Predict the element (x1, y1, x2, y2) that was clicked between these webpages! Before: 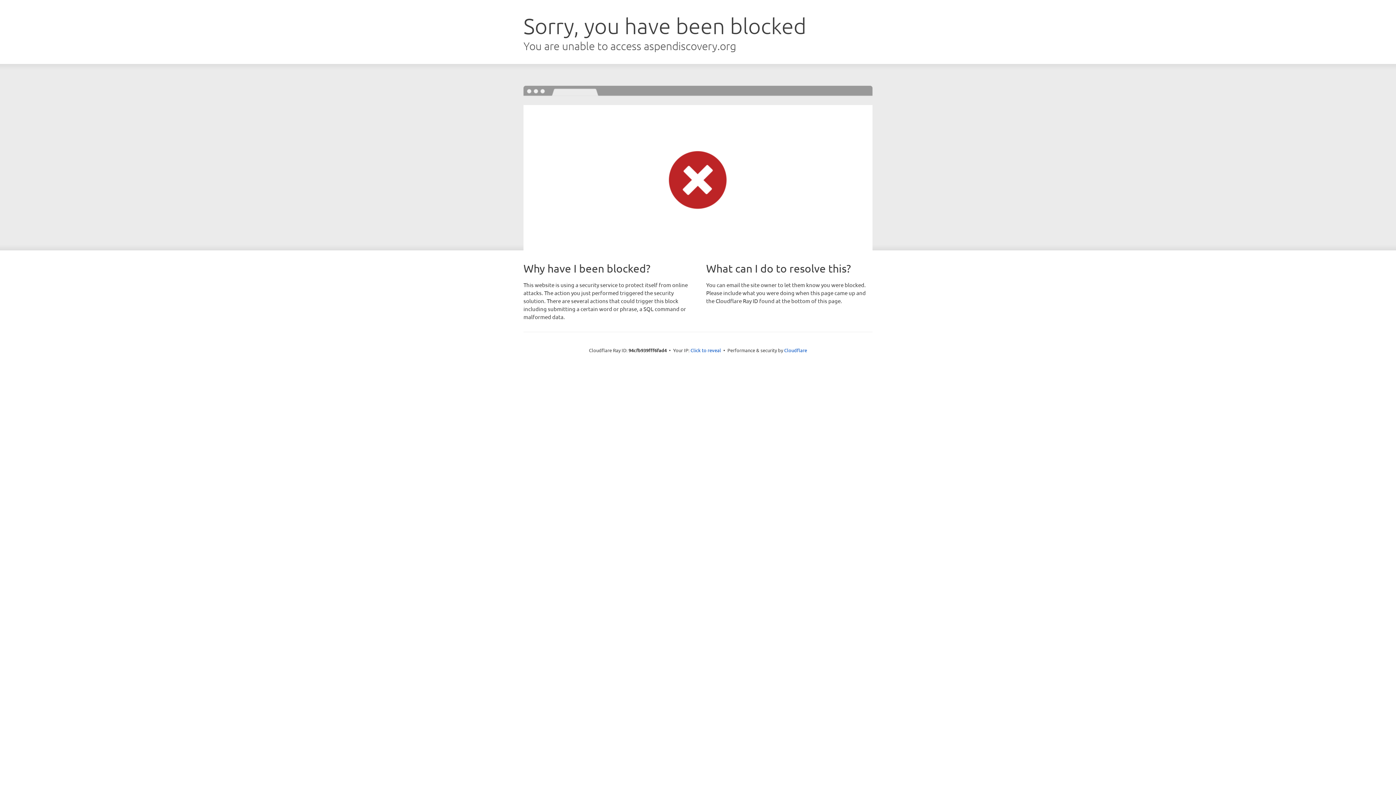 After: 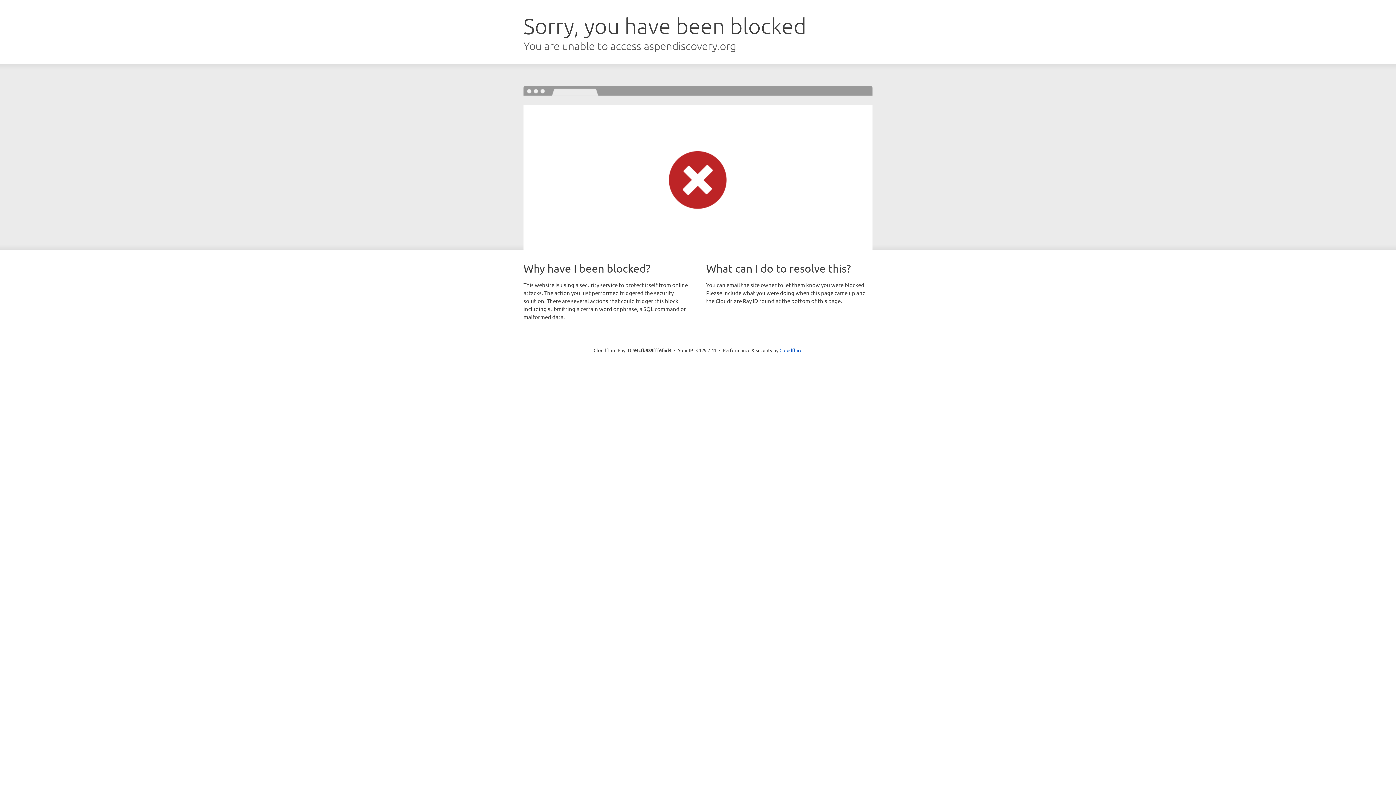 Action: label: Click to reveal bbox: (690, 346, 721, 353)